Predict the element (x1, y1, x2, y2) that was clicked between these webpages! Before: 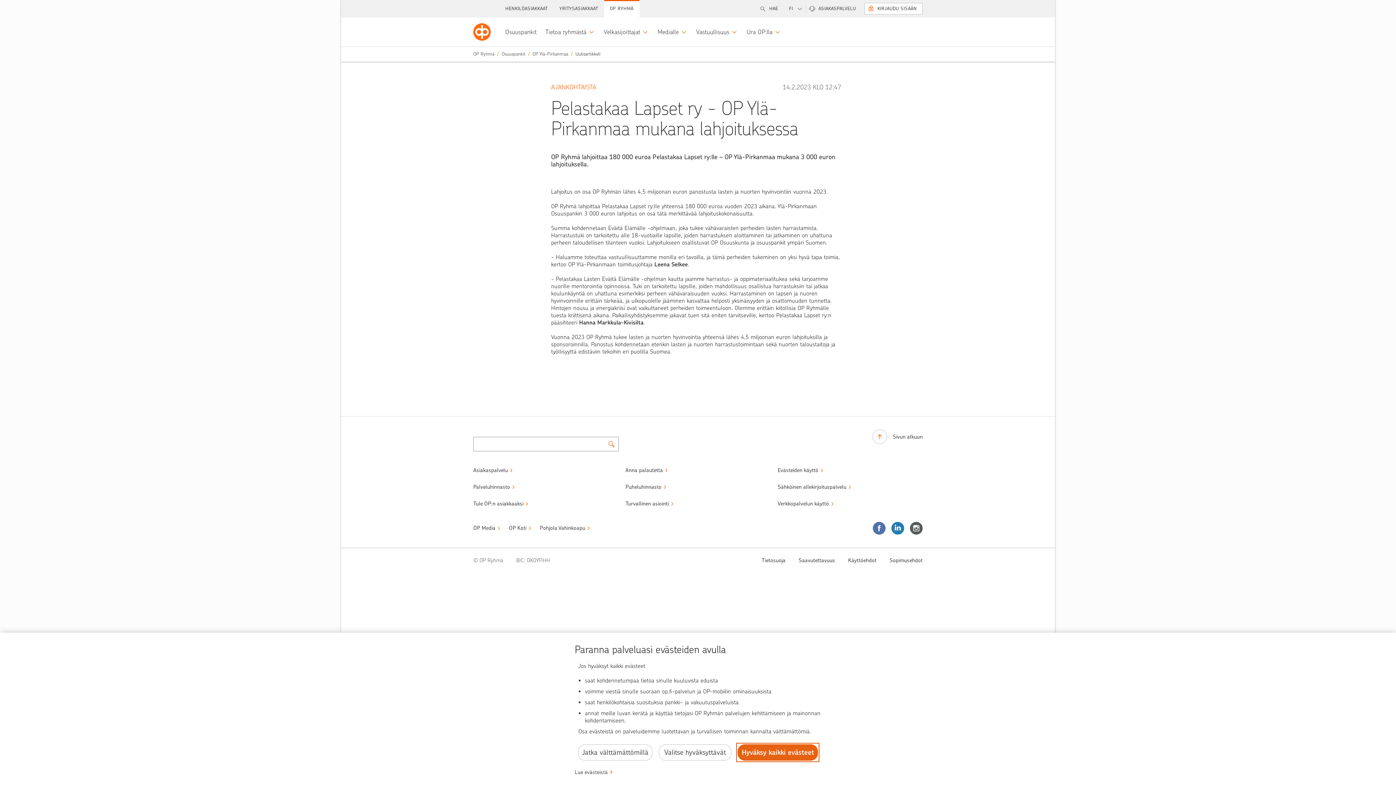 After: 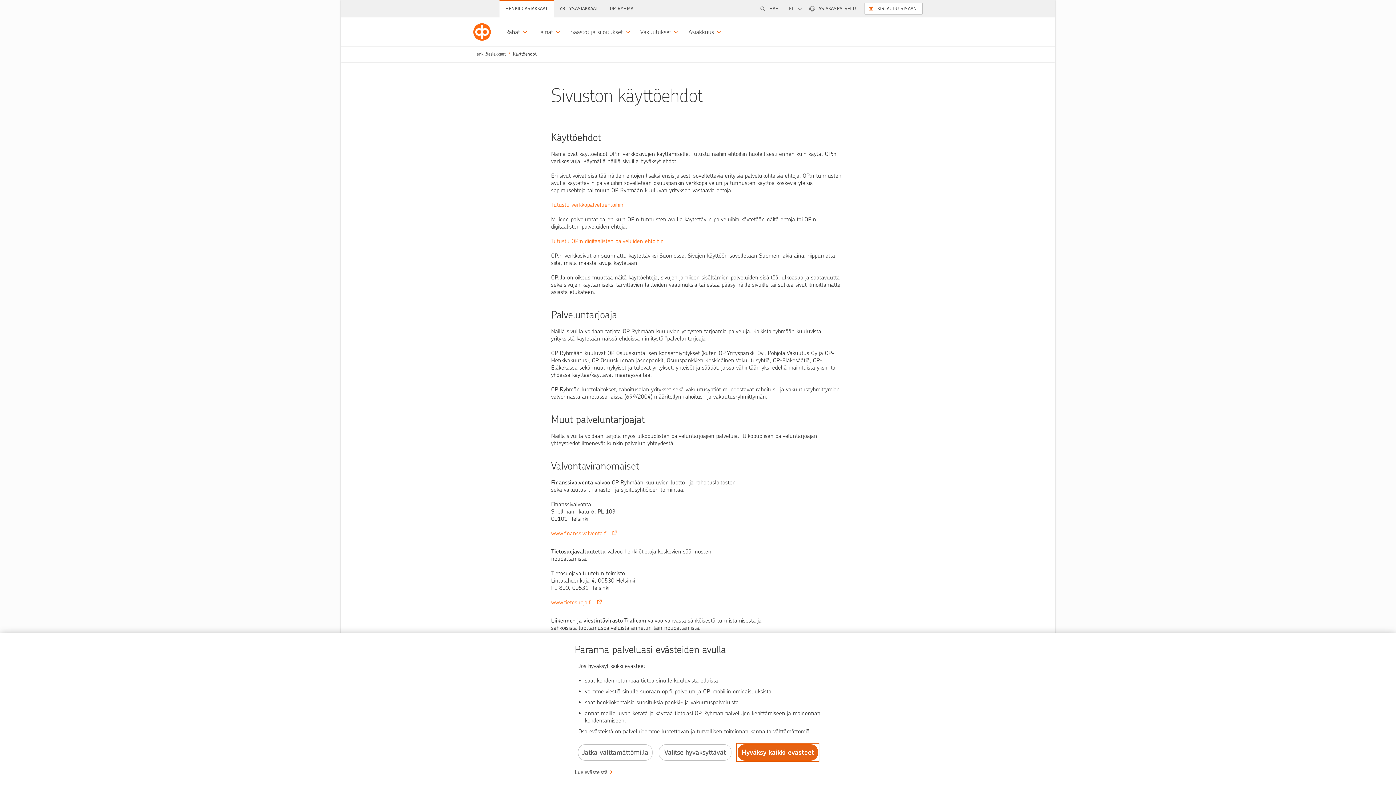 Action: bbox: (848, 557, 876, 564) label: Käyttöehdot